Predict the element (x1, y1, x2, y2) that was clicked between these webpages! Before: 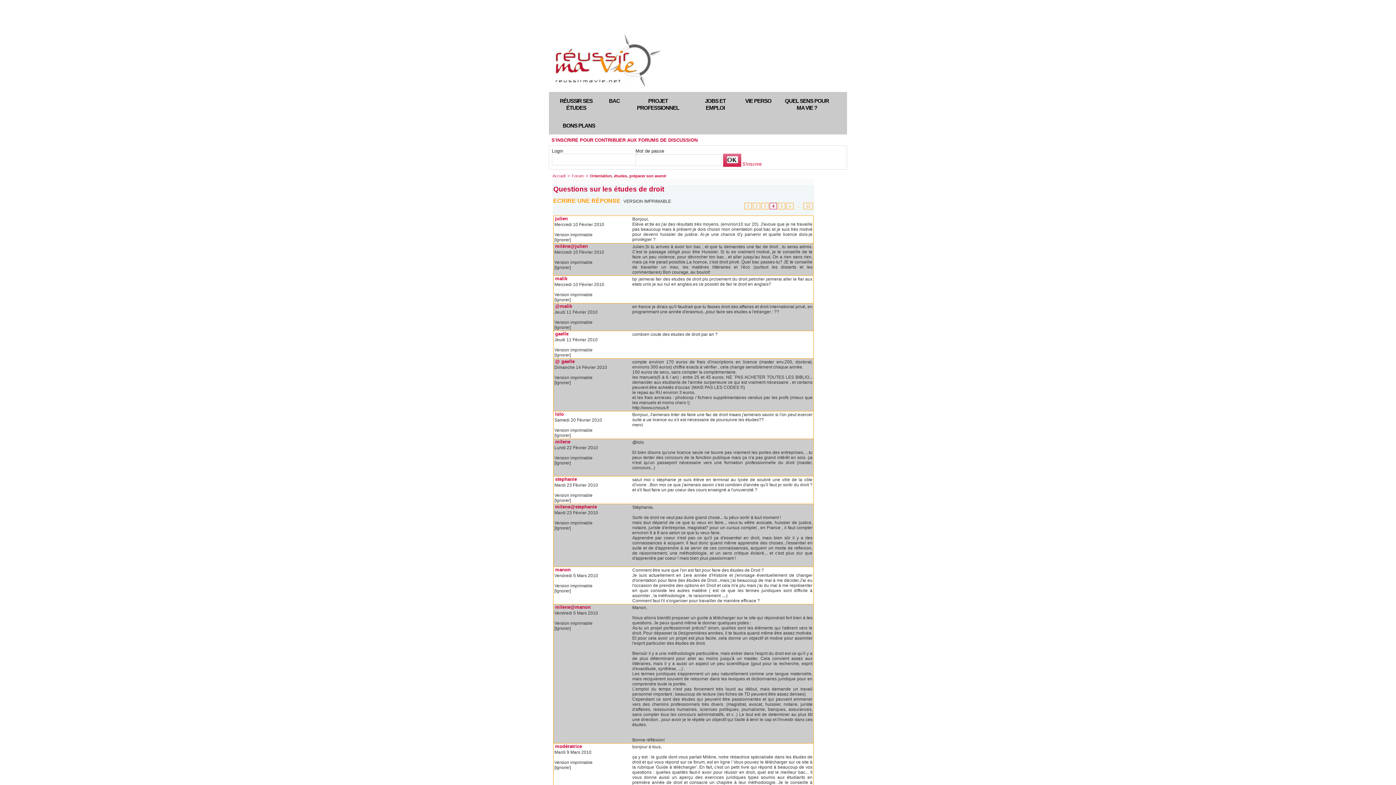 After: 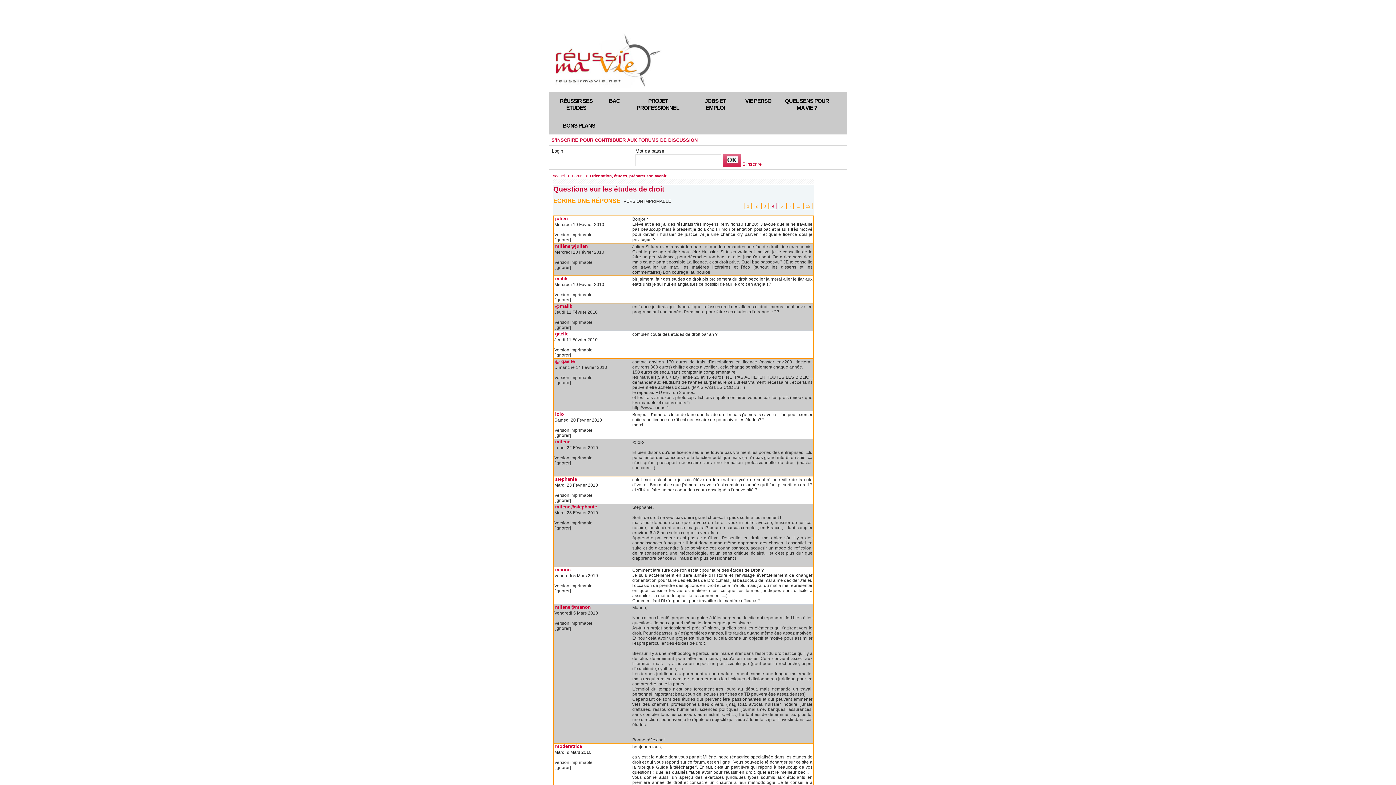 Action: label: Version imprimable bbox: (554, 347, 592, 352)